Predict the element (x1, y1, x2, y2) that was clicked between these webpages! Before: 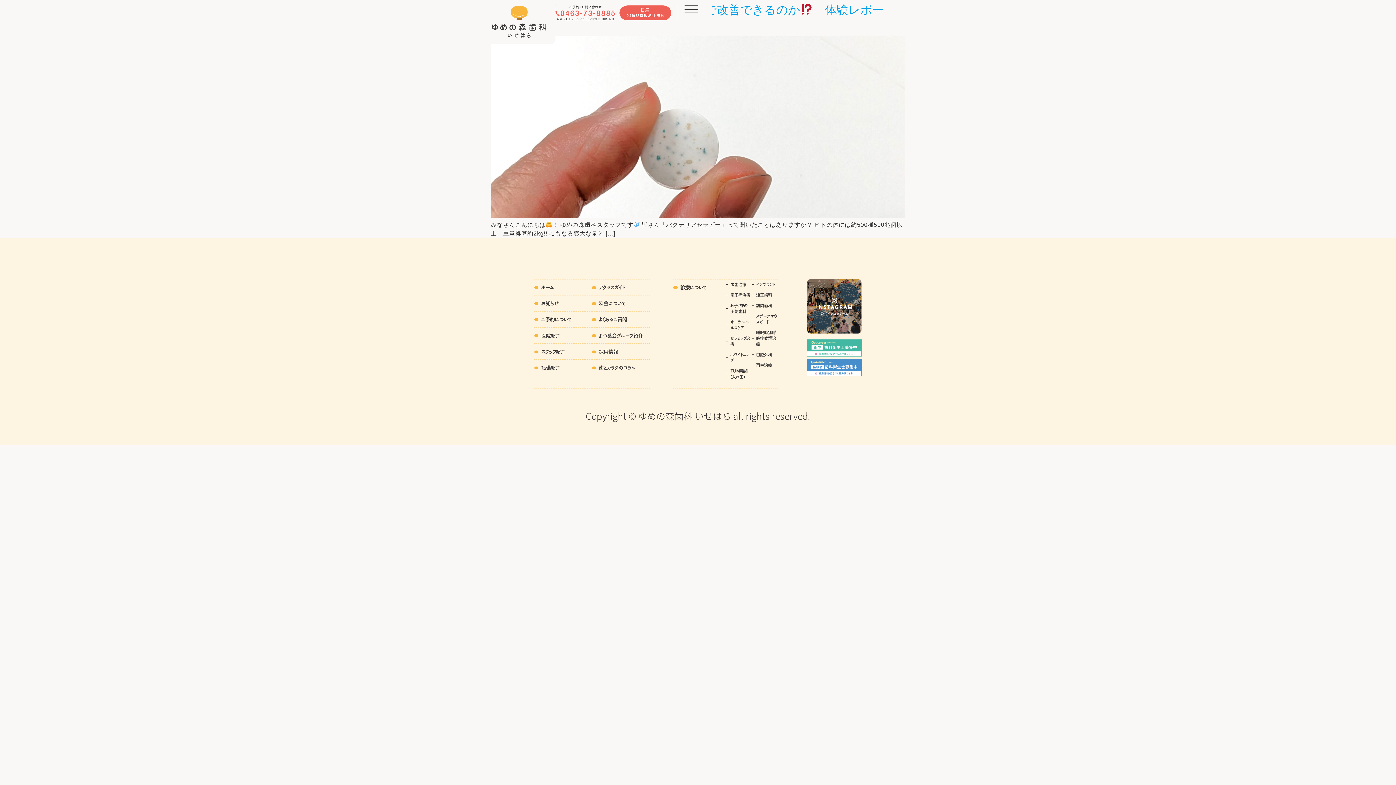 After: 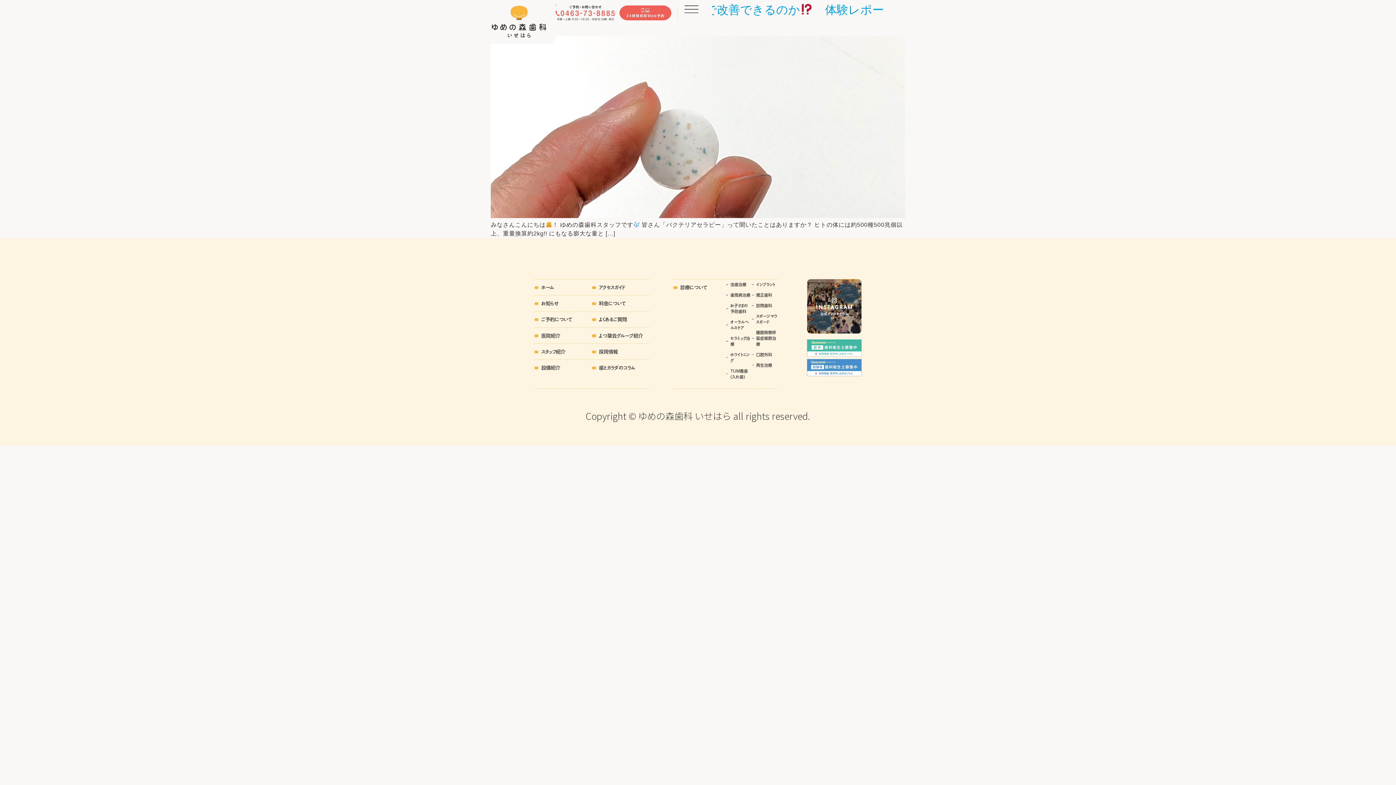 Action: bbox: (807, 351, 861, 357)